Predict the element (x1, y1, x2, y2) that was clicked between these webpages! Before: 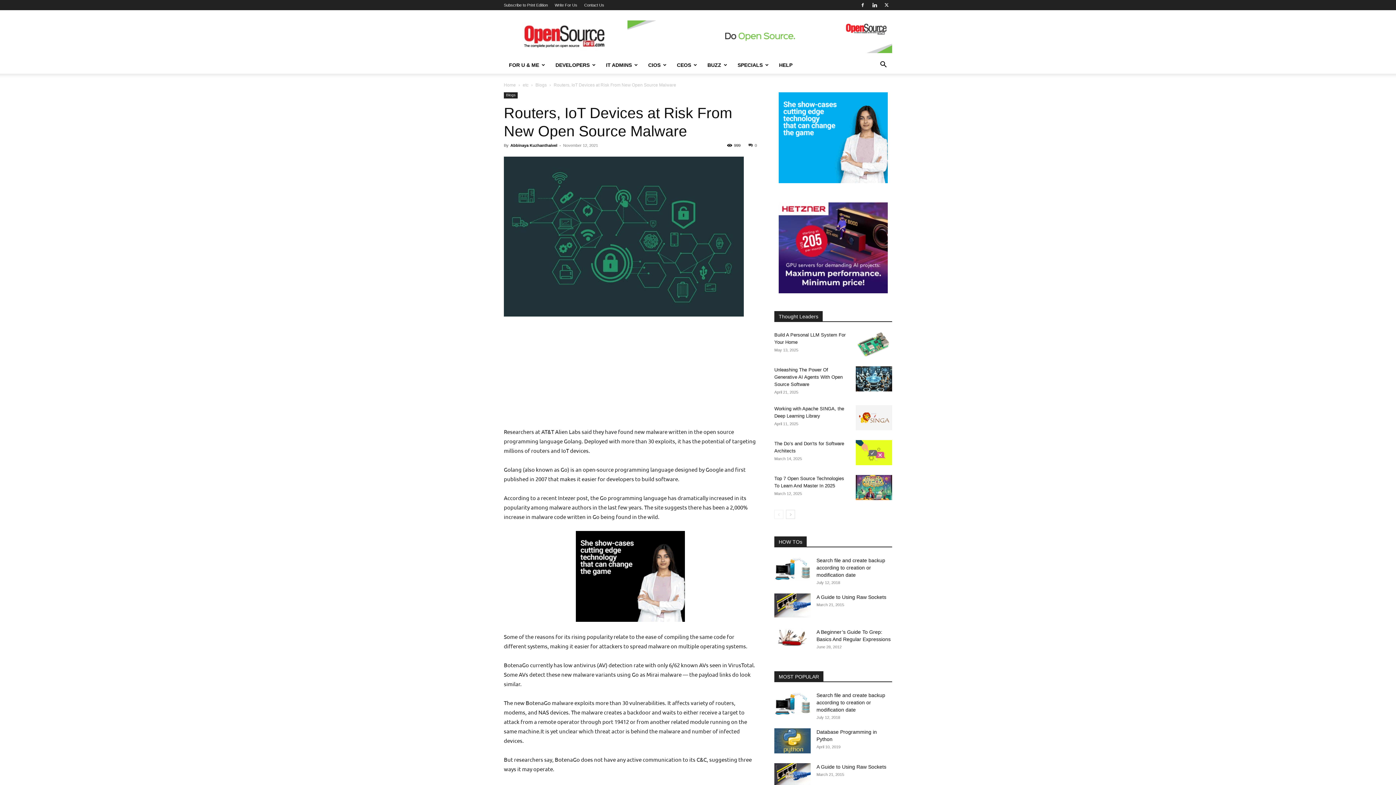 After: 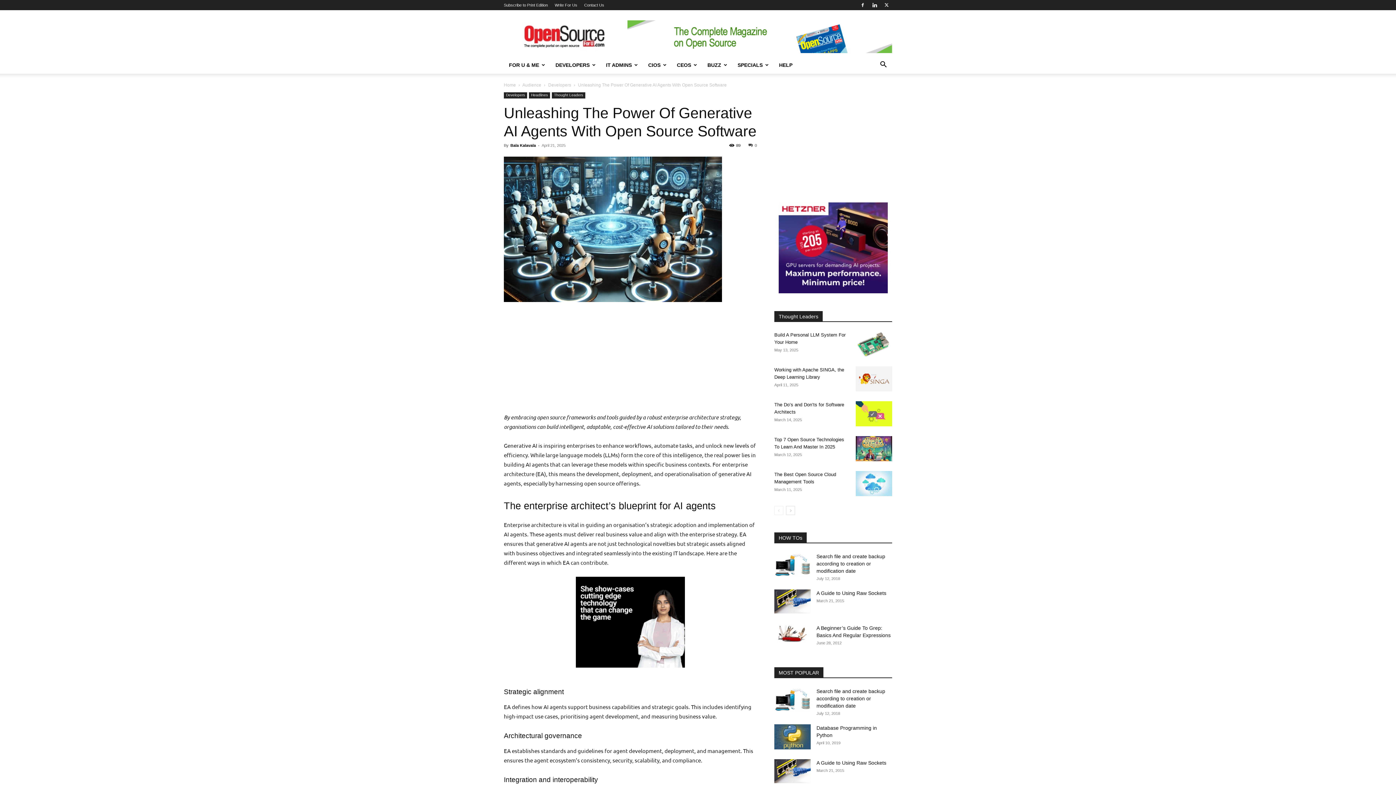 Action: bbox: (856, 366, 892, 391)